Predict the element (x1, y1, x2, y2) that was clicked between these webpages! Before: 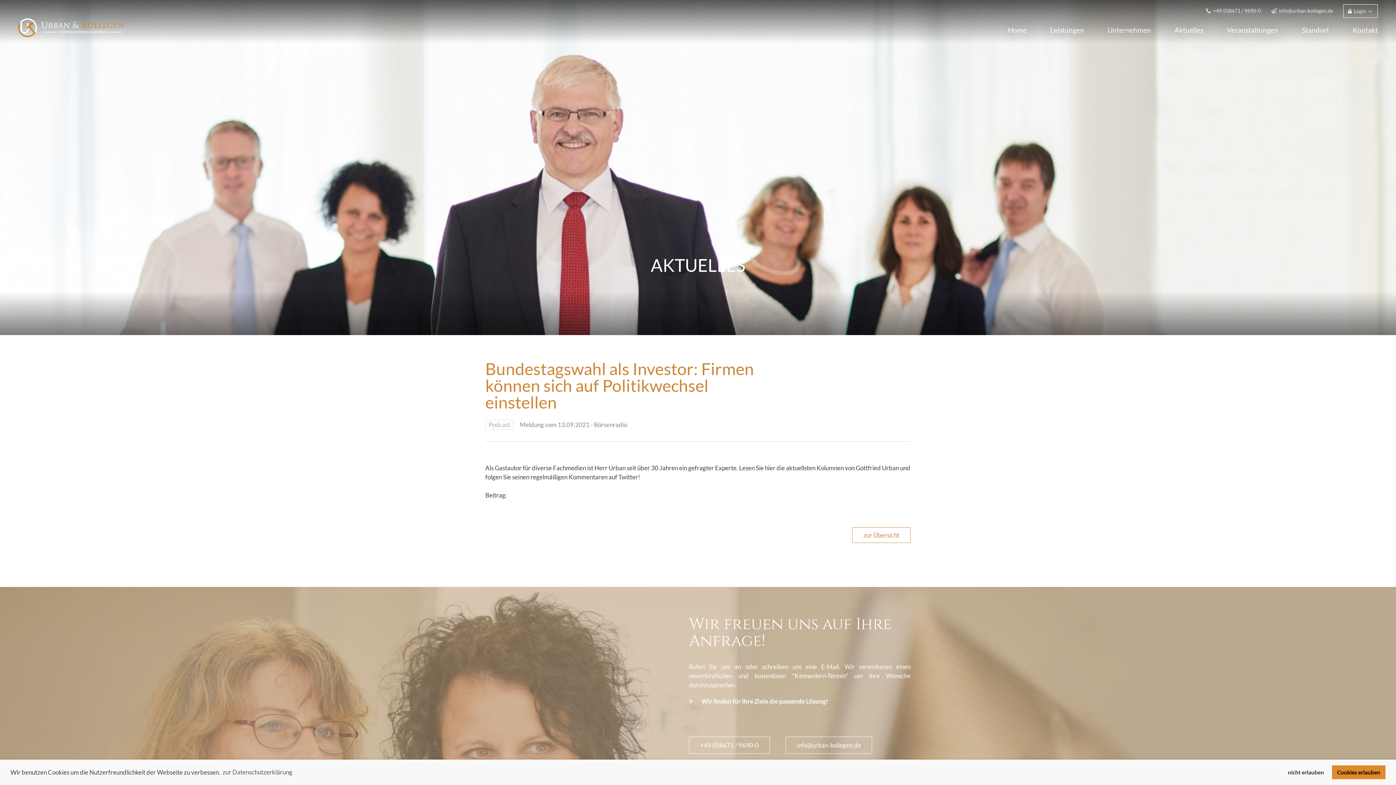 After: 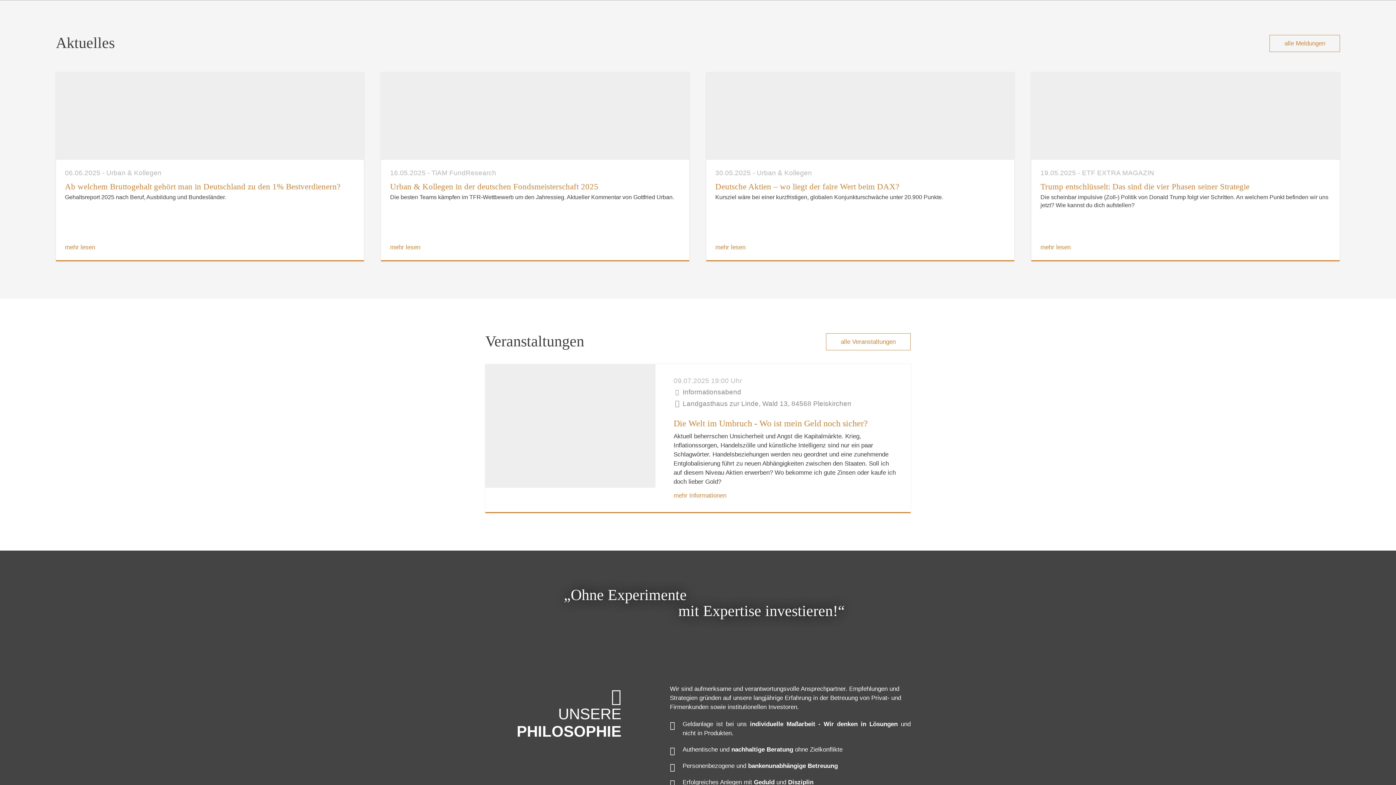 Action: label: Aktuelles bbox: (1171, 21, 1207, 39)